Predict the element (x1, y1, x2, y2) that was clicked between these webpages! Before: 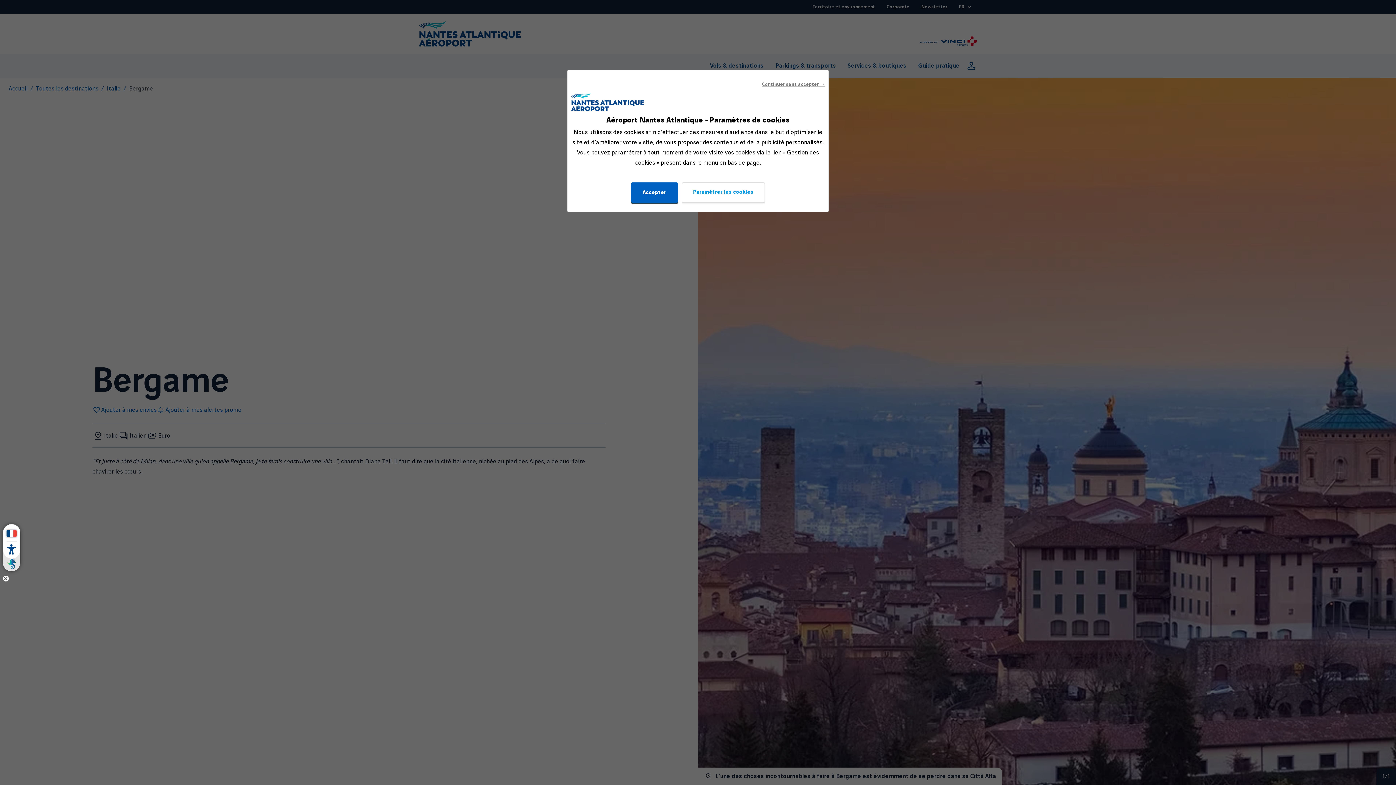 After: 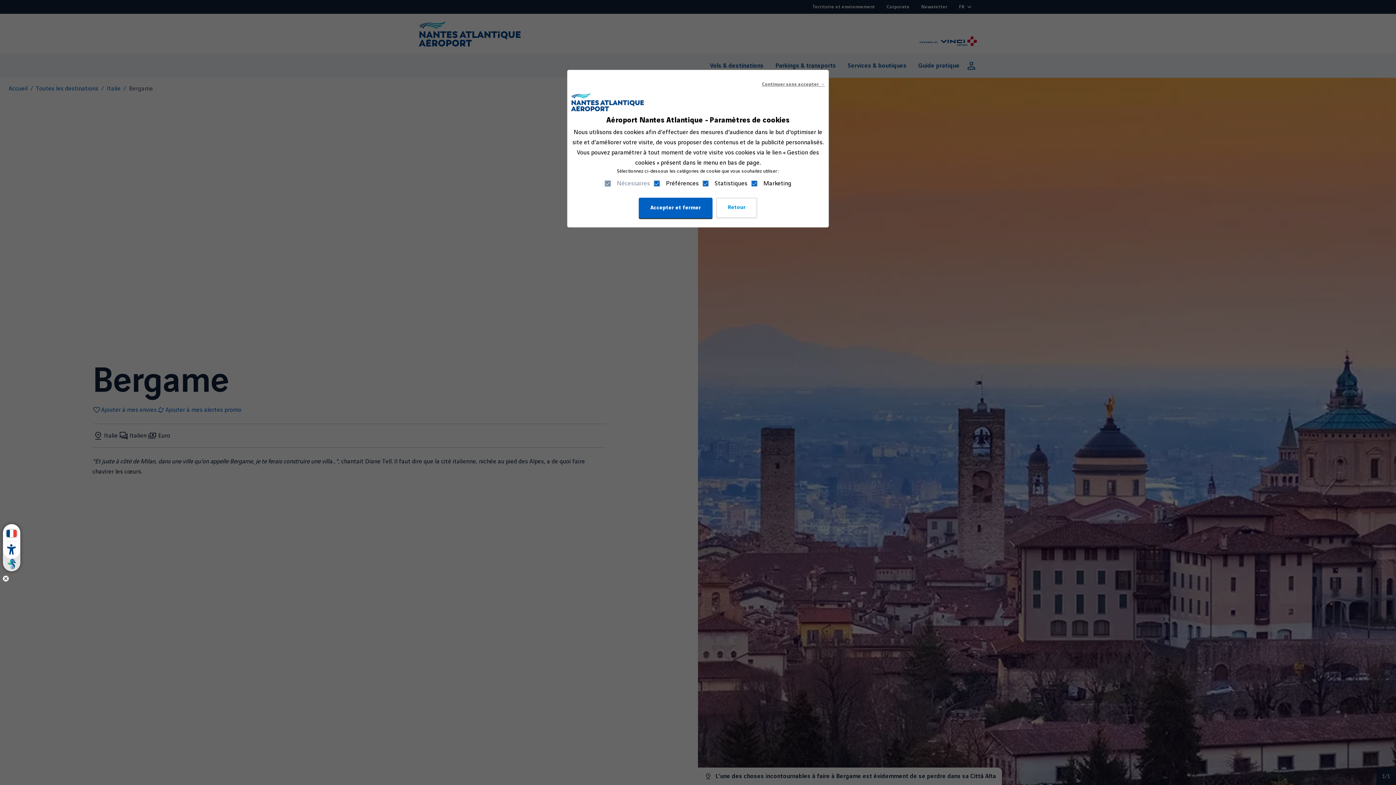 Action: label: Paramétrer les cookies bbox: (681, 182, 765, 202)